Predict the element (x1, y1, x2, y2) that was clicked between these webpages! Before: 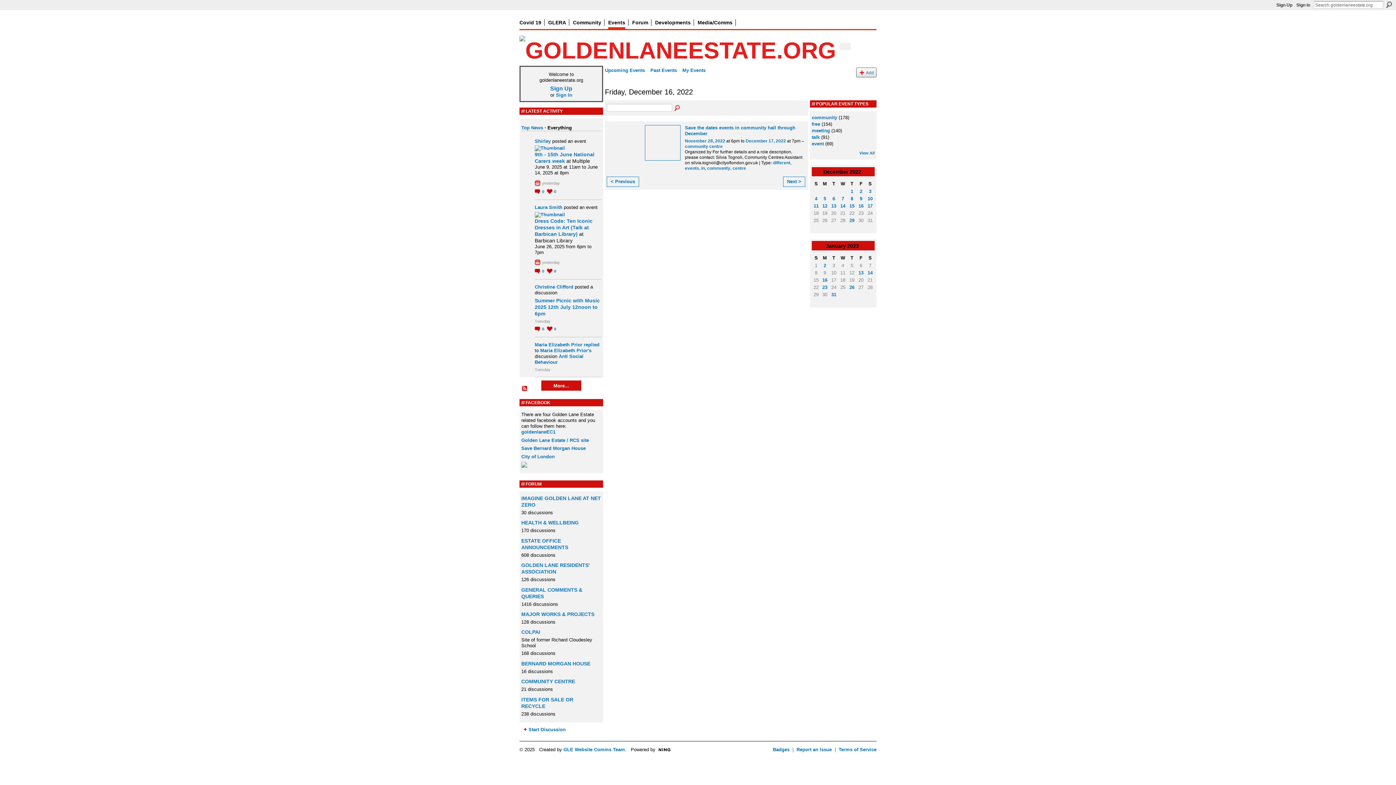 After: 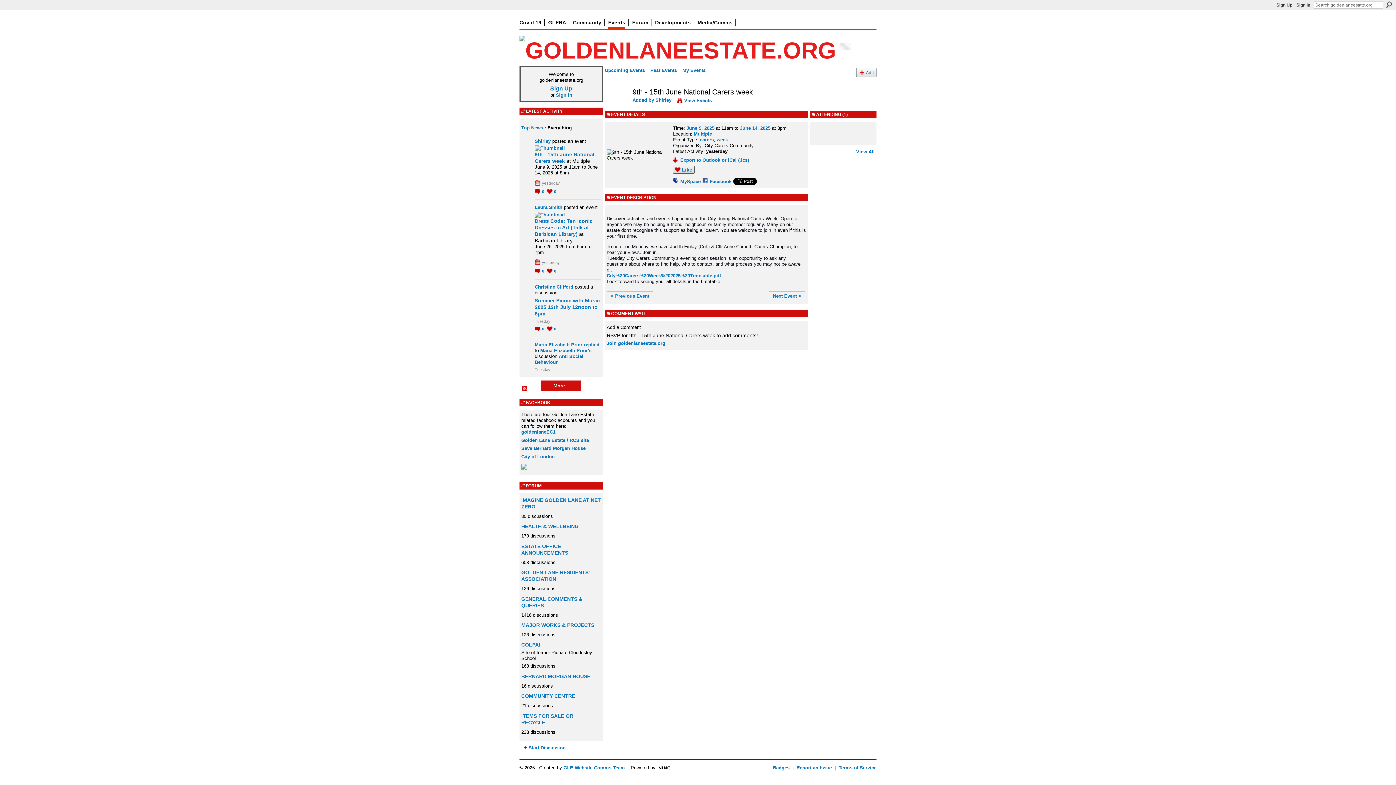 Action: bbox: (545, 188, 556, 194) label: 0